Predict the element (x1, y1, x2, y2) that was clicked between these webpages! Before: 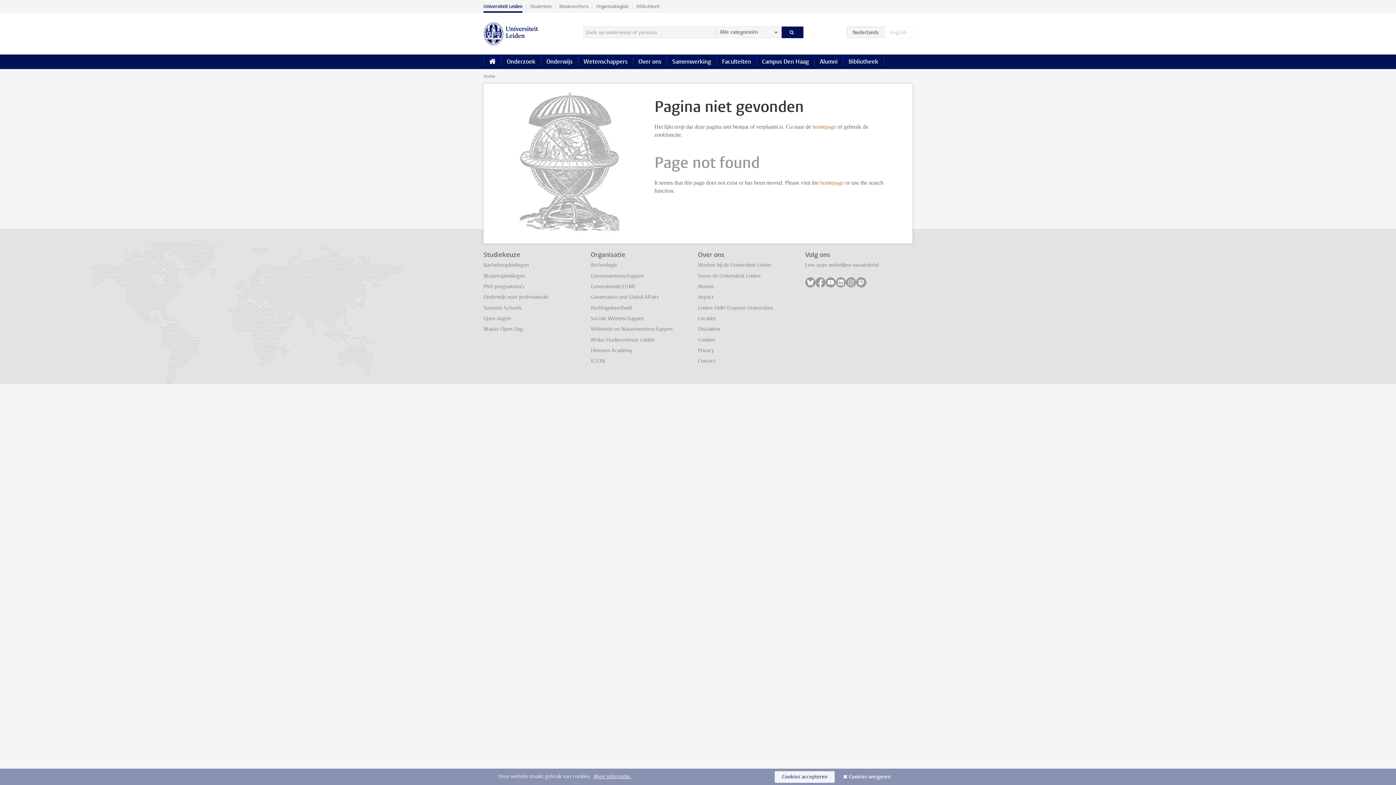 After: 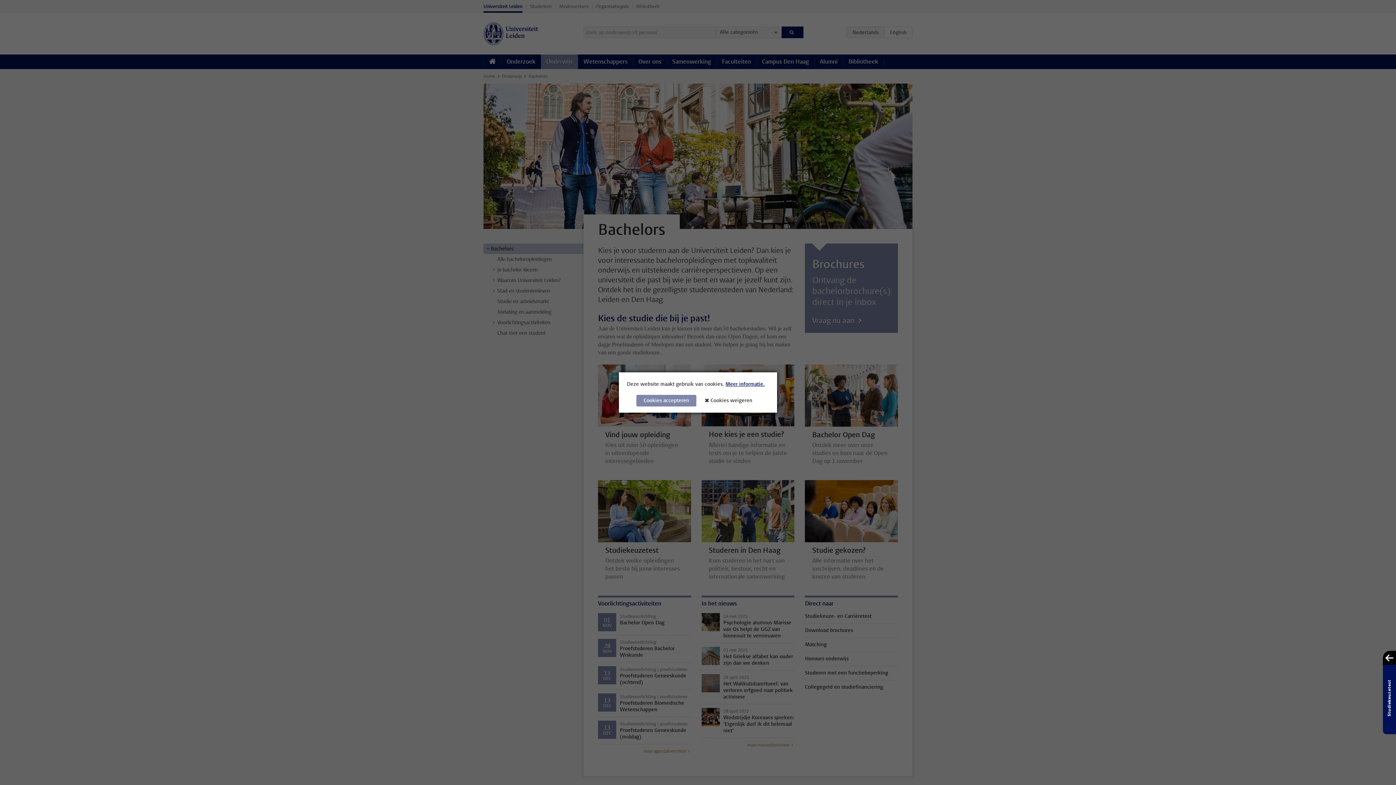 Action: bbox: (483, 261, 529, 268) label: Bacheloropleidingen